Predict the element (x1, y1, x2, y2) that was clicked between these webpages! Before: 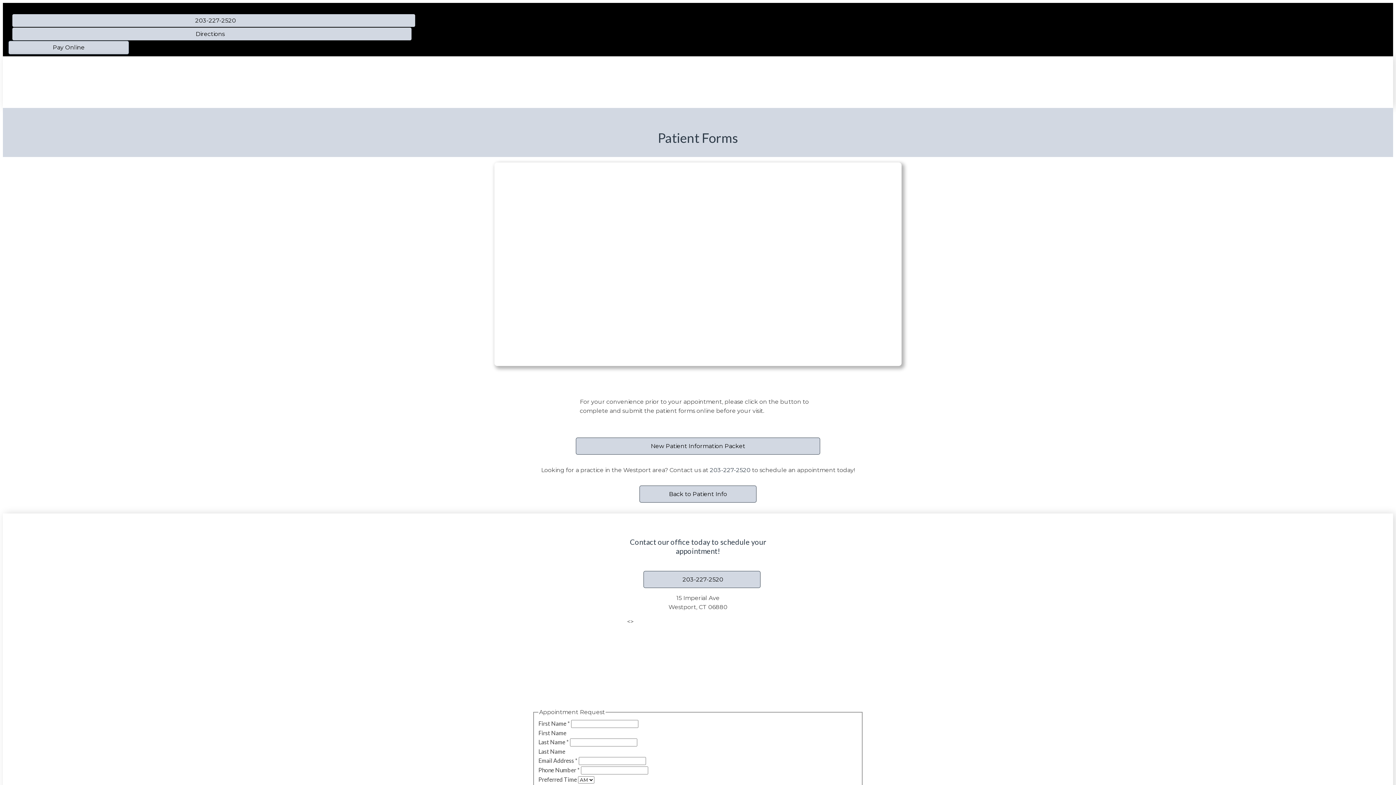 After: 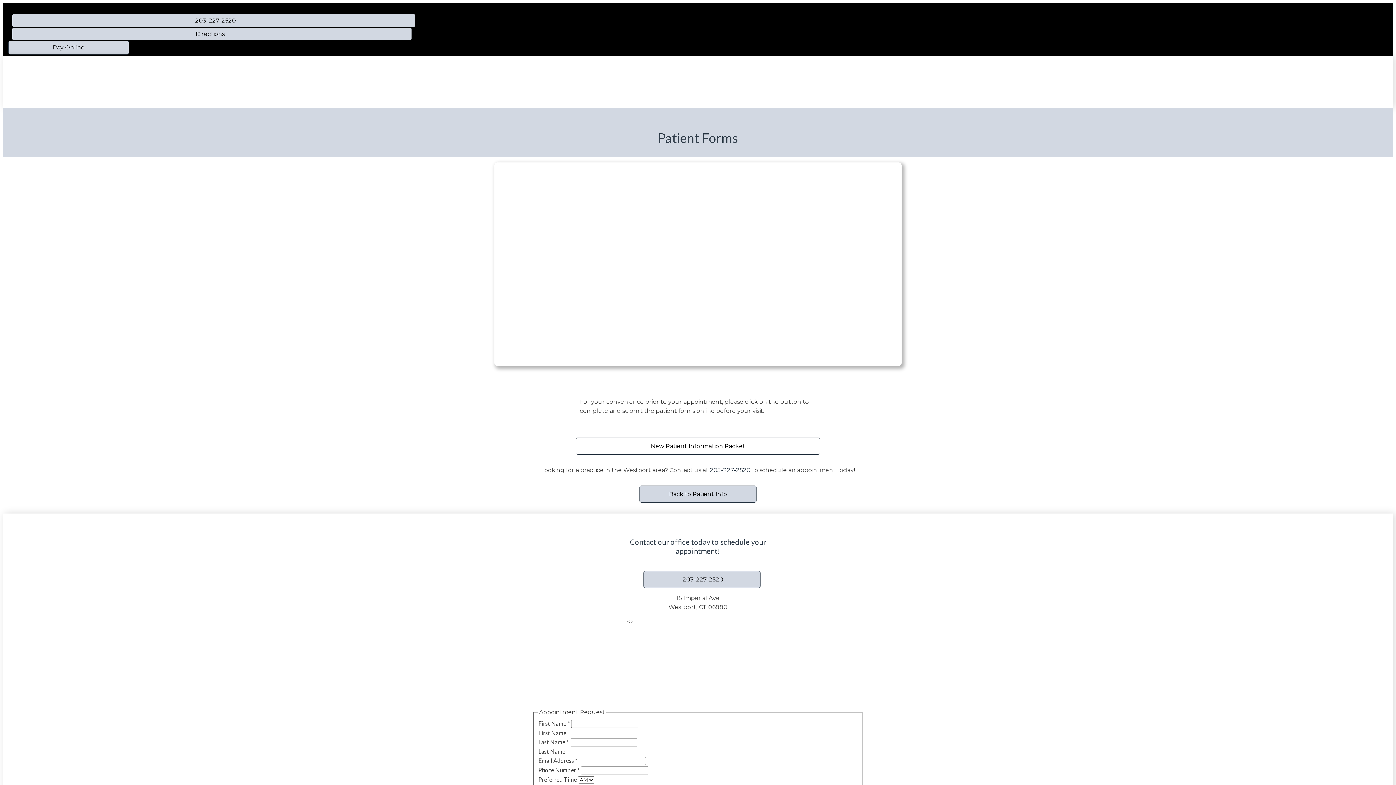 Action: bbox: (576, 437, 820, 454) label: New Patient Information Packet